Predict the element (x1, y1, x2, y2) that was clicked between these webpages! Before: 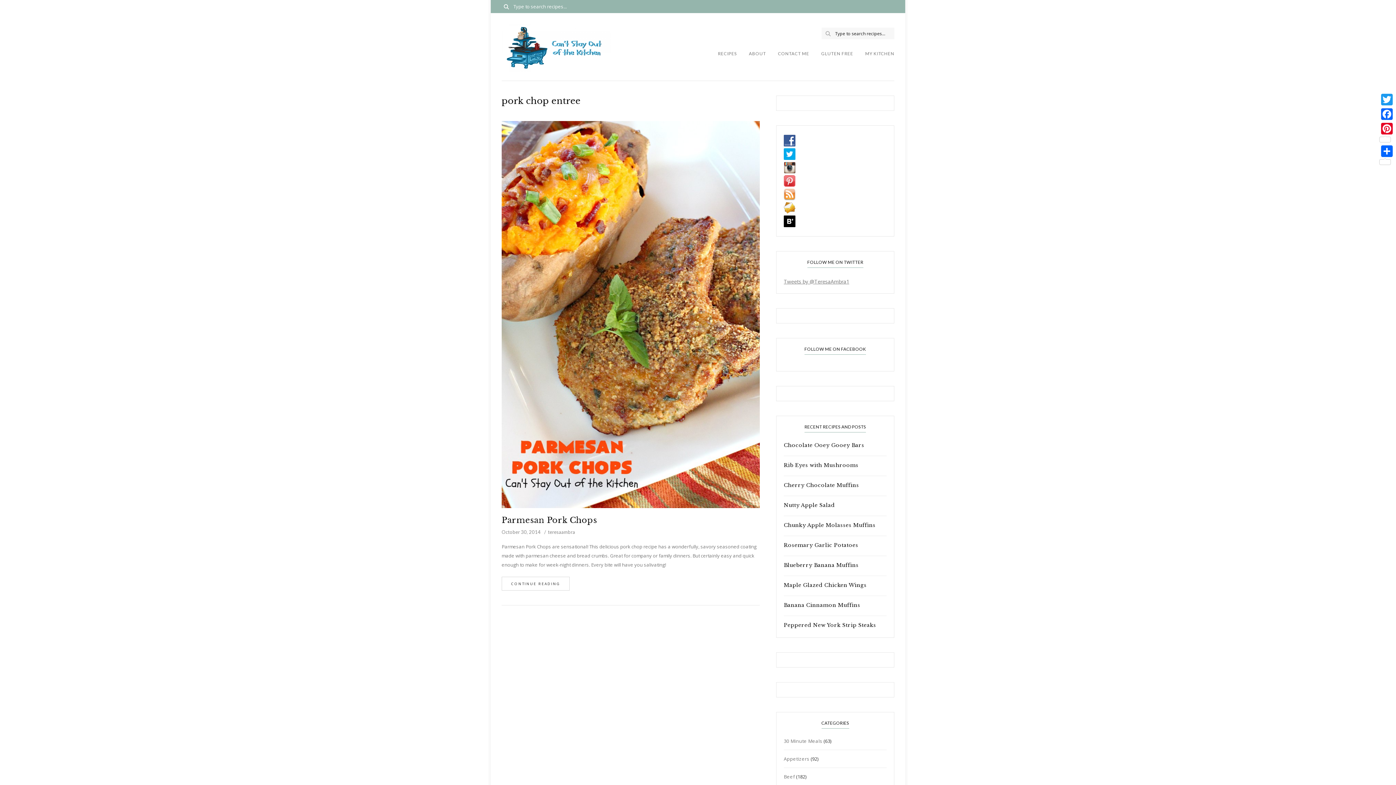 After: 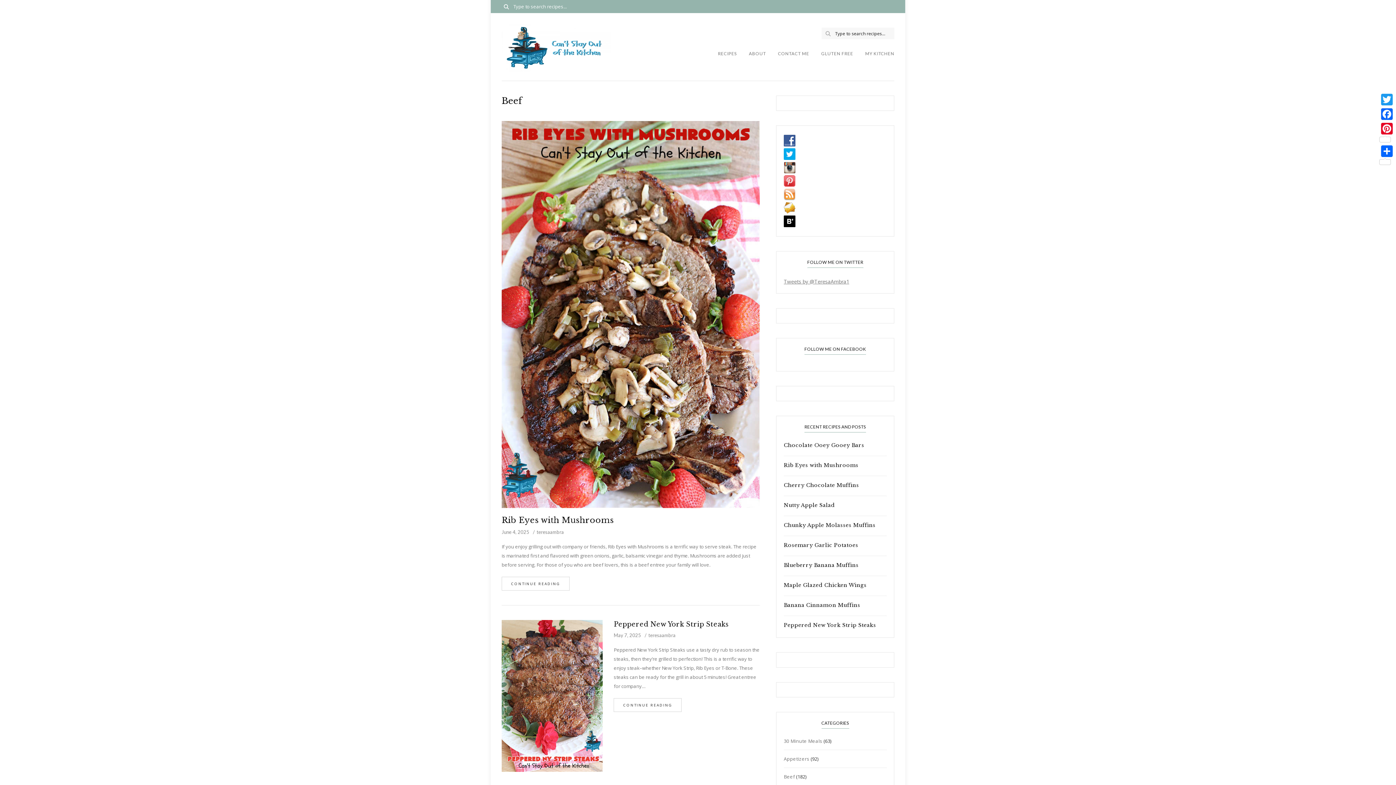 Action: bbox: (784, 768, 795, 785) label: Beef